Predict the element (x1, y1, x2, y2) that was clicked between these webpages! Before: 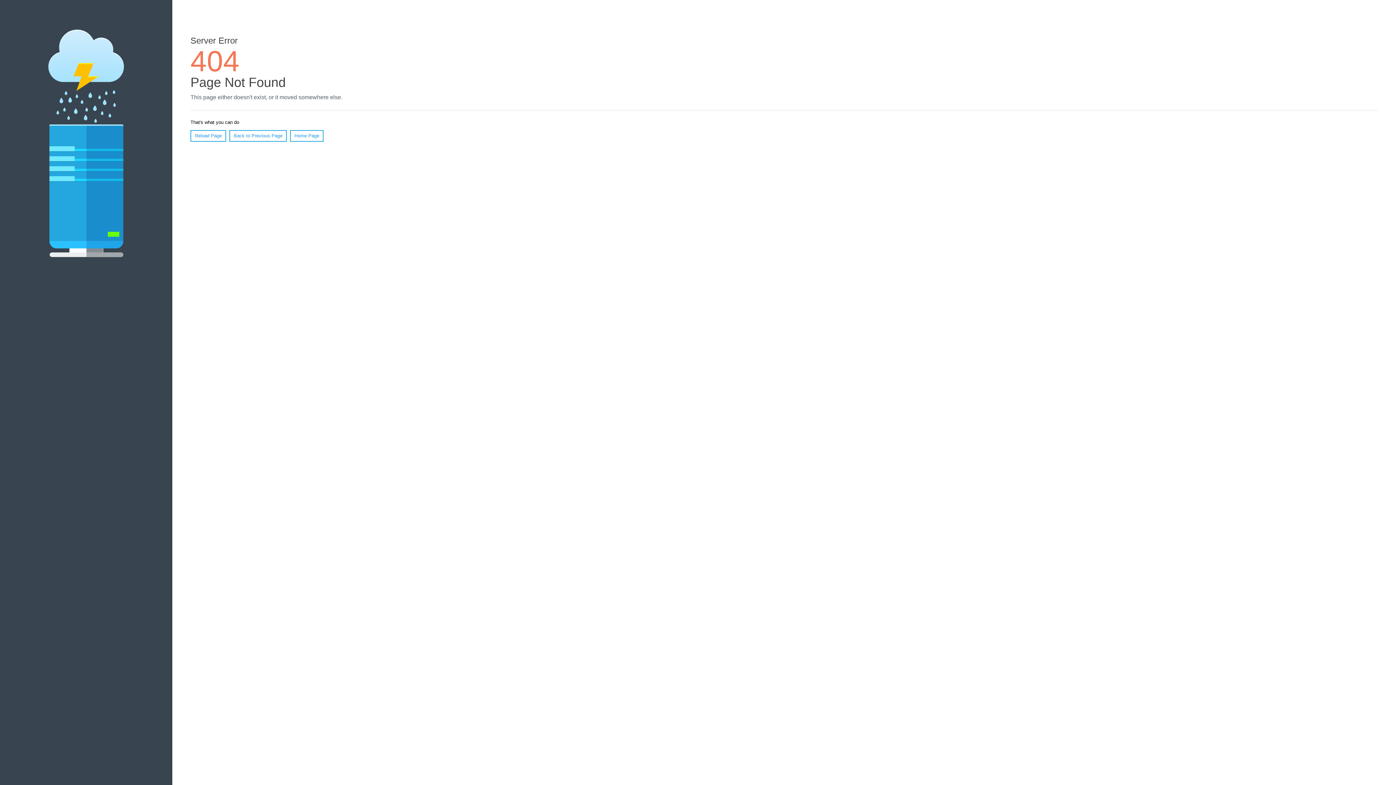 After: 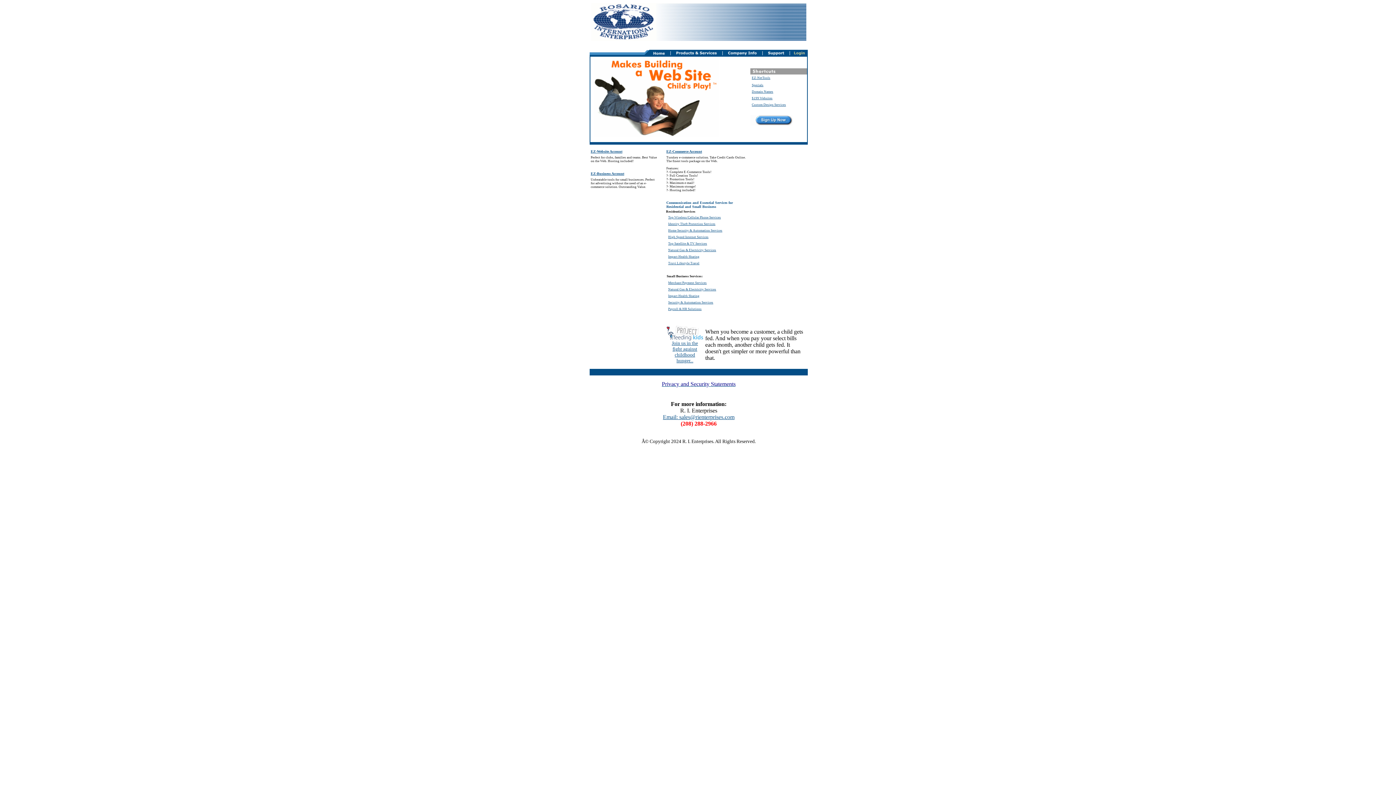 Action: bbox: (290, 130, 323, 141) label: Home Page